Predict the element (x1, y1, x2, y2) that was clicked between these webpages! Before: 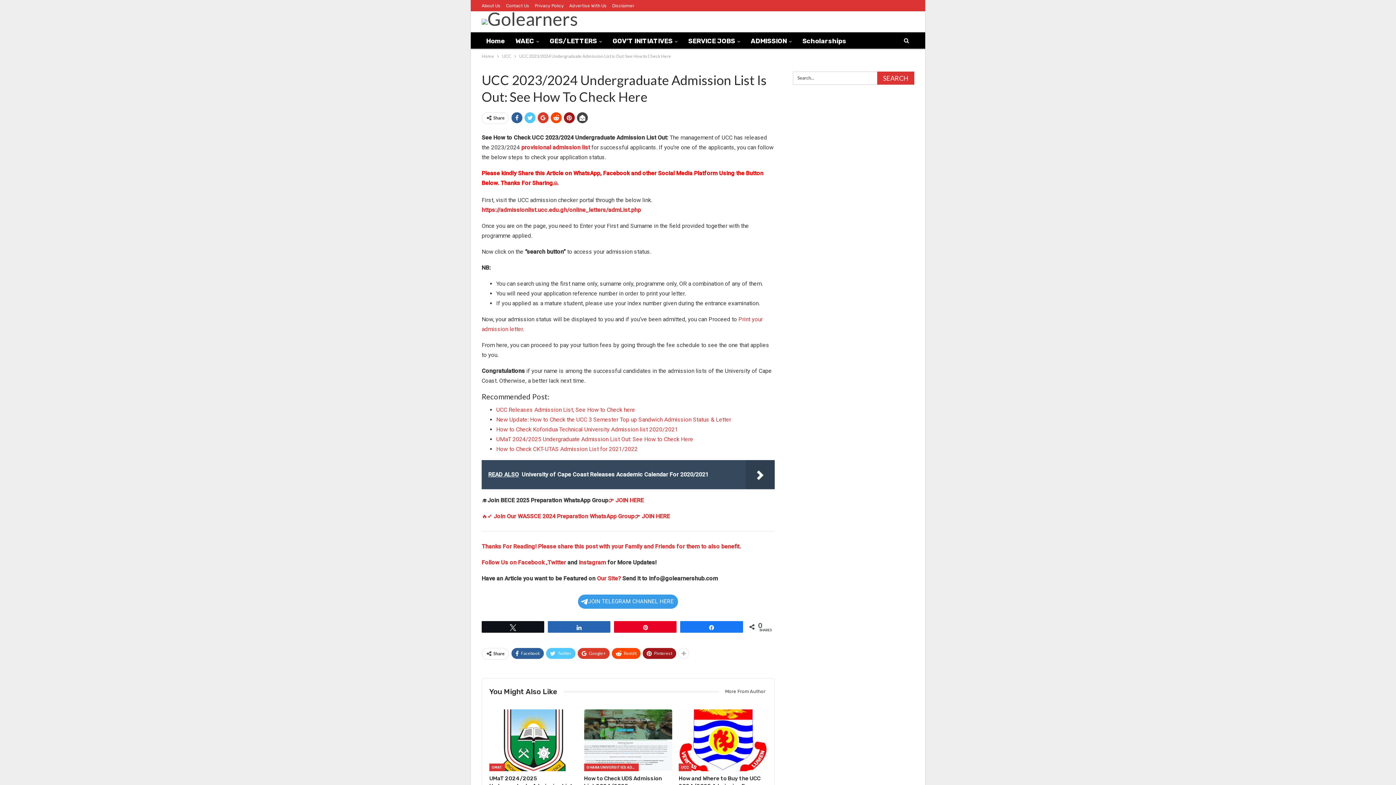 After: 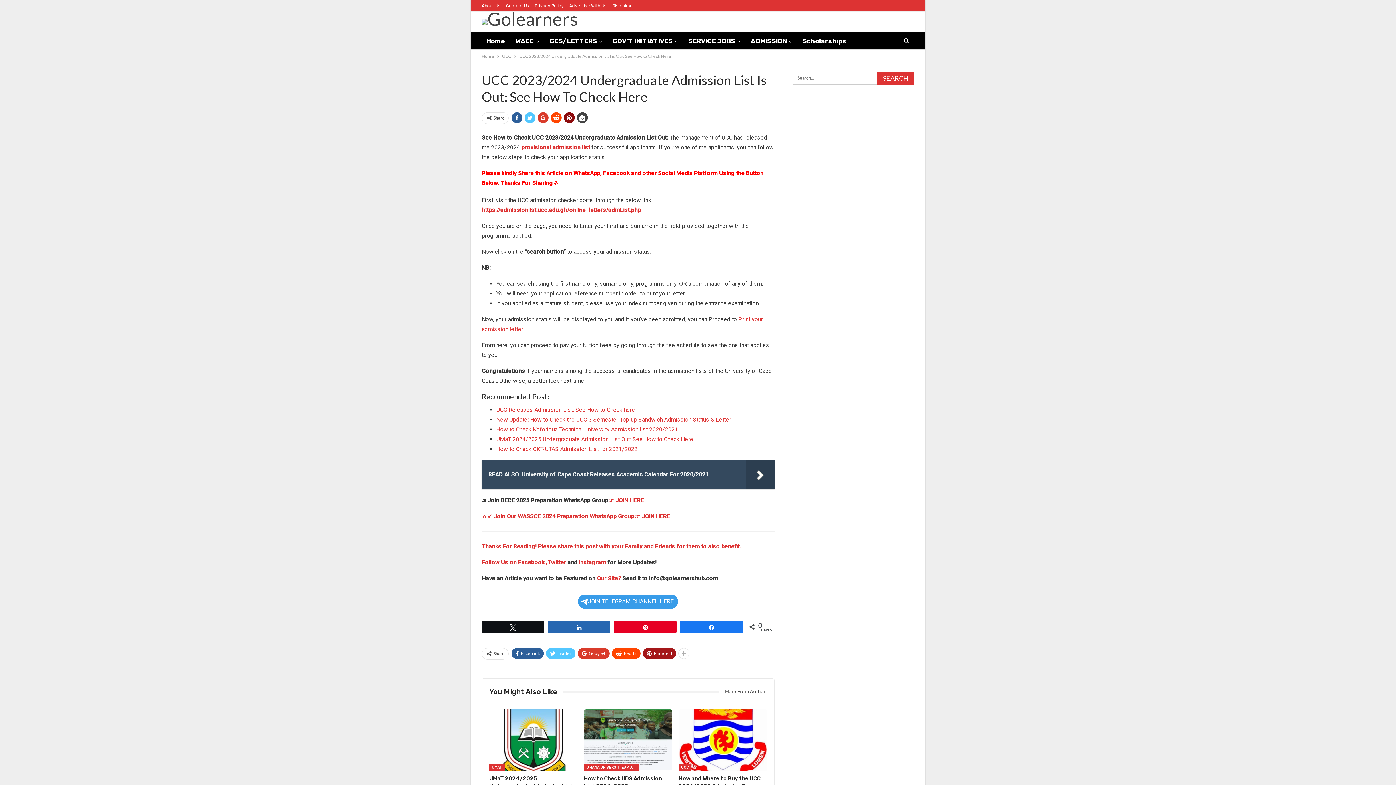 Action: bbox: (564, 112, 574, 123)